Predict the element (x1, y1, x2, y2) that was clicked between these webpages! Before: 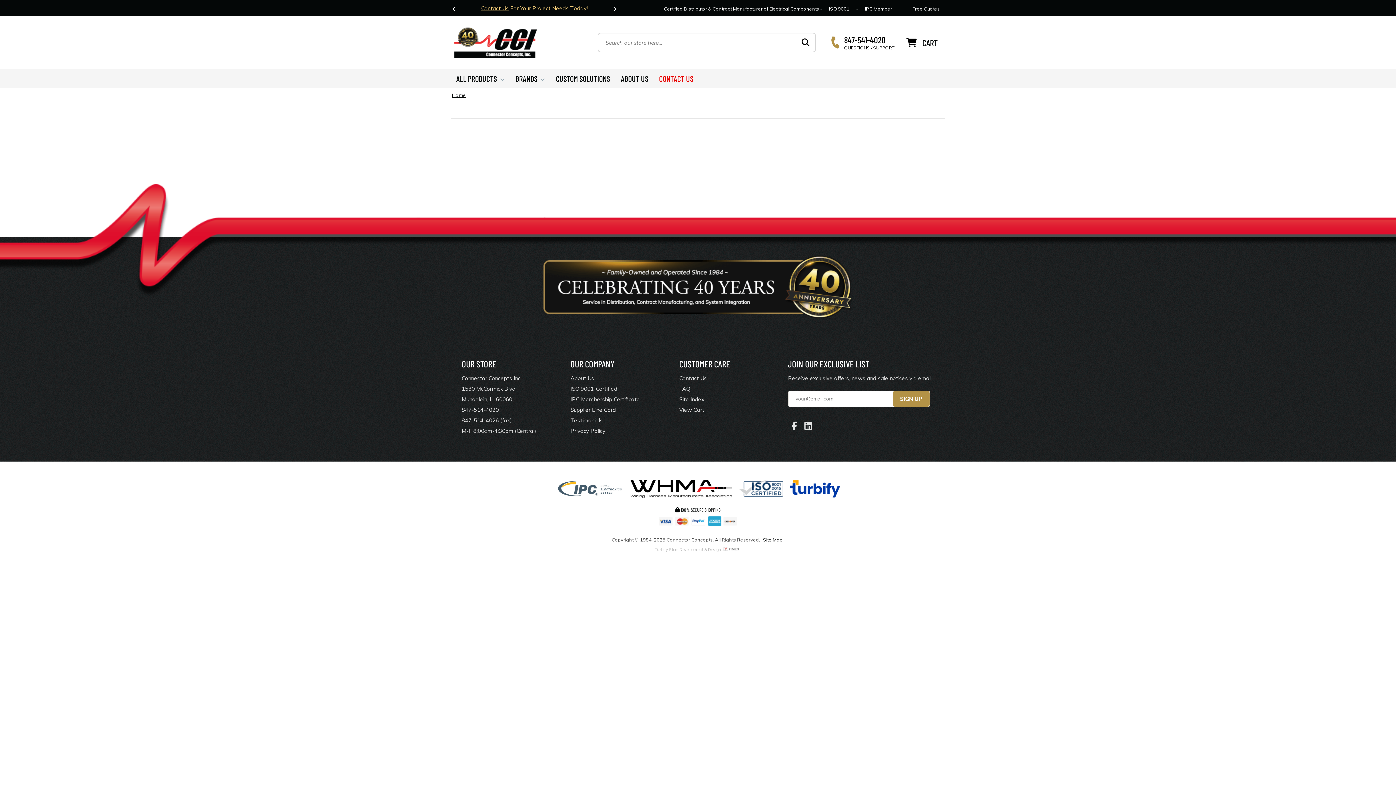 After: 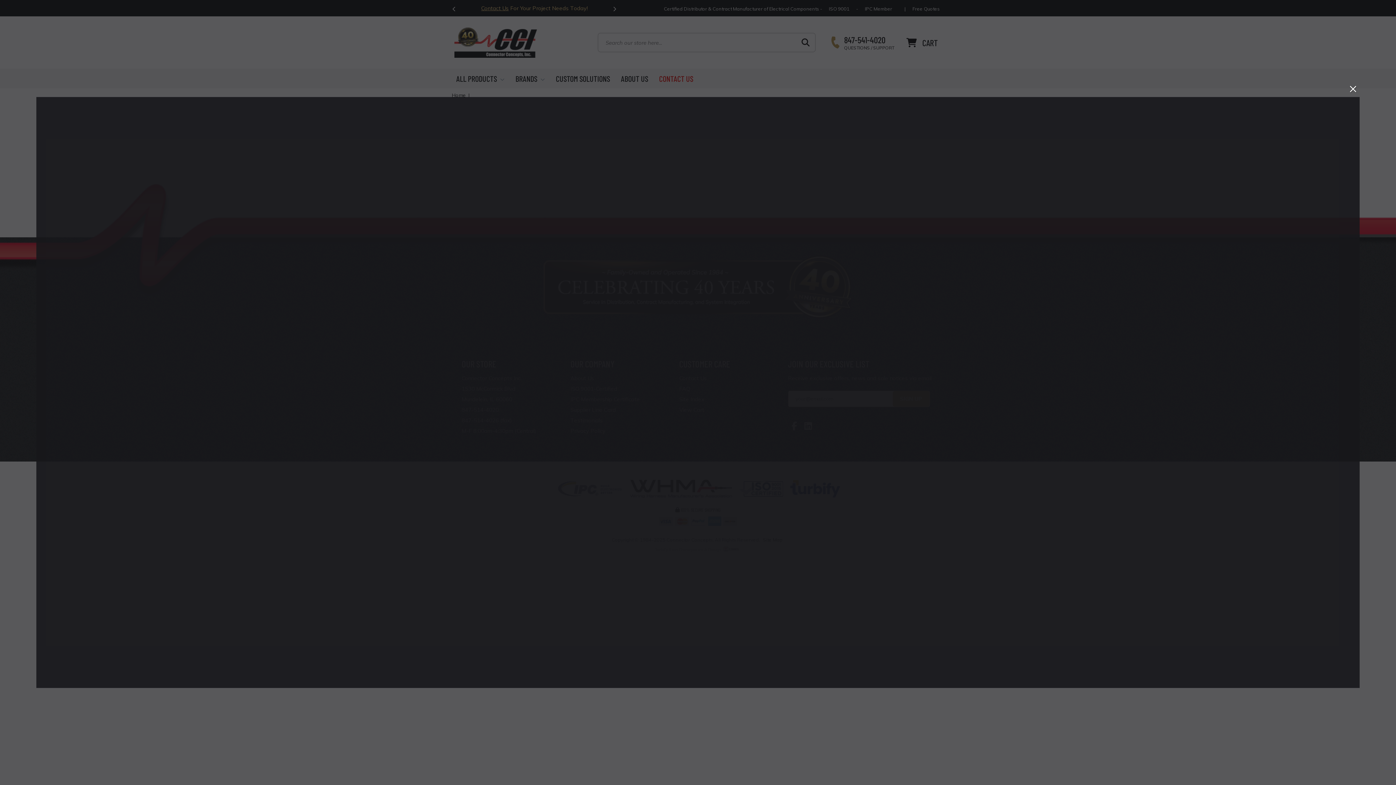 Action: bbox: (823, 2, 855, 15) label: ISO 9001